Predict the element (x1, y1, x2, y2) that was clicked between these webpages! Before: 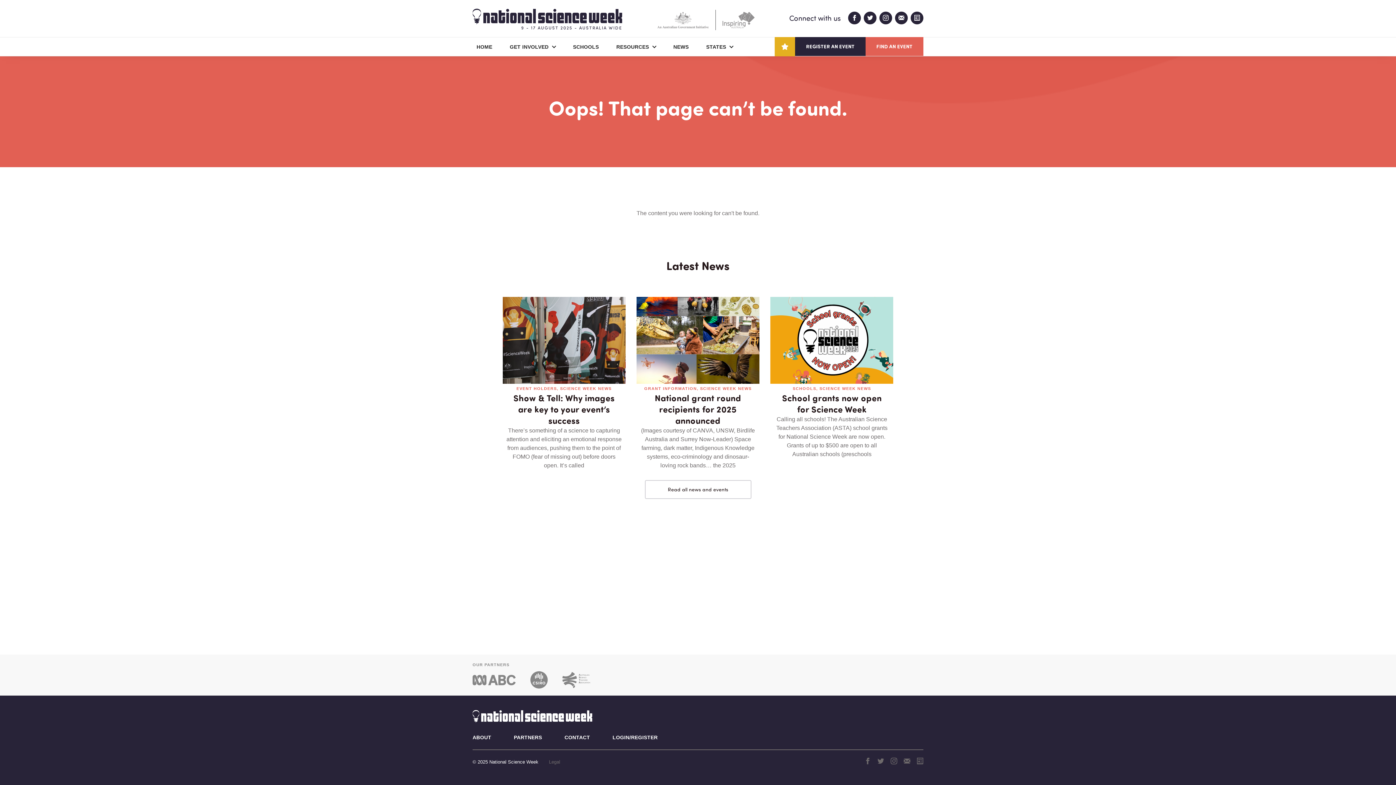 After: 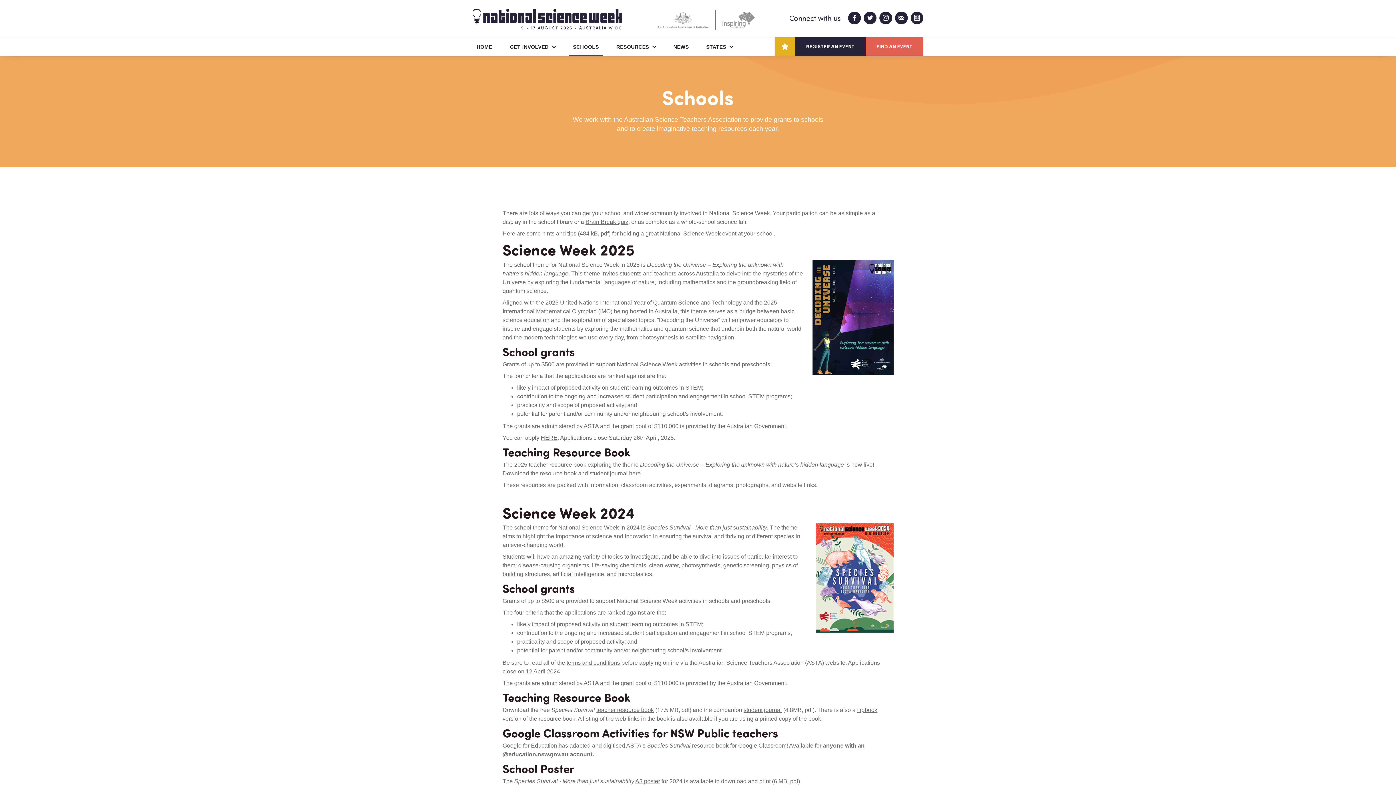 Action: bbox: (569, 37, 603, 55) label: SCHOOLS